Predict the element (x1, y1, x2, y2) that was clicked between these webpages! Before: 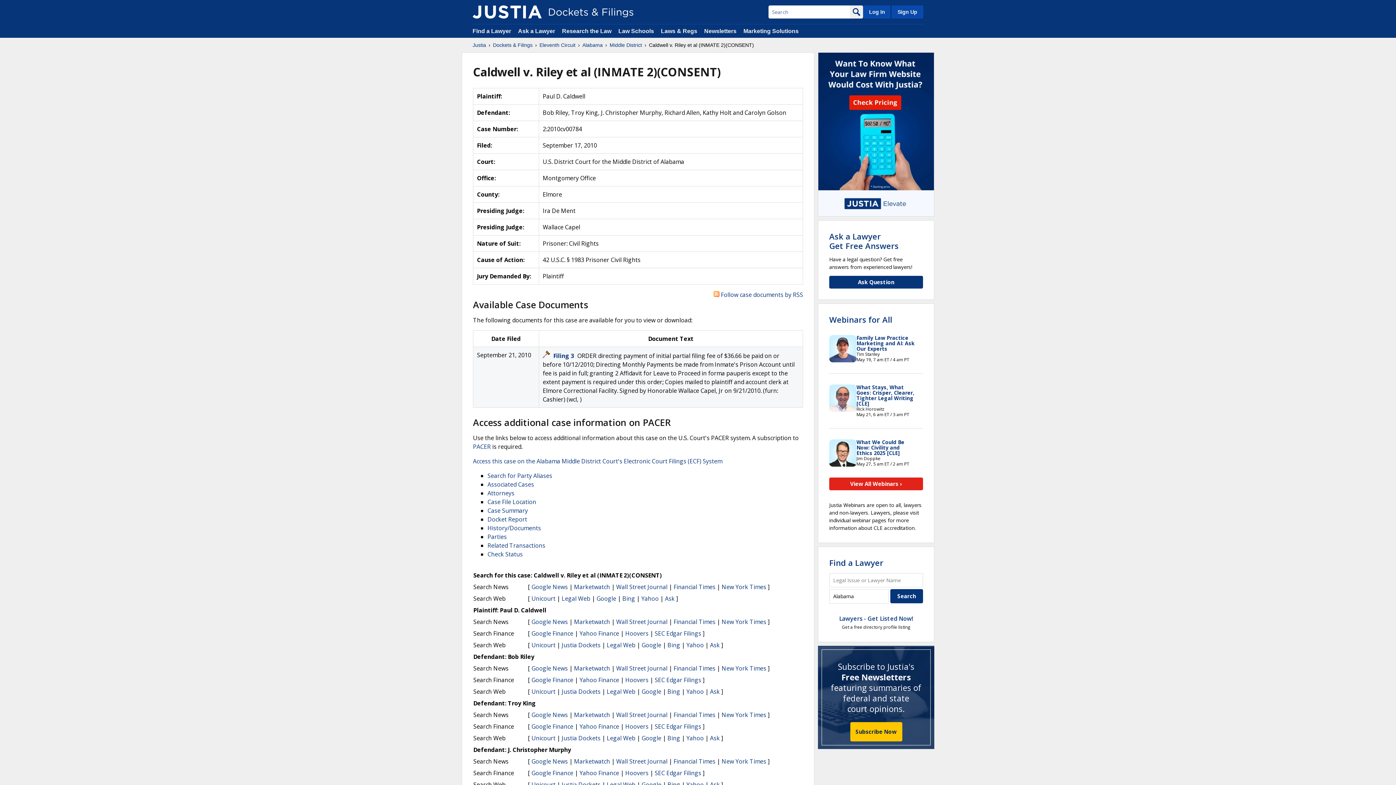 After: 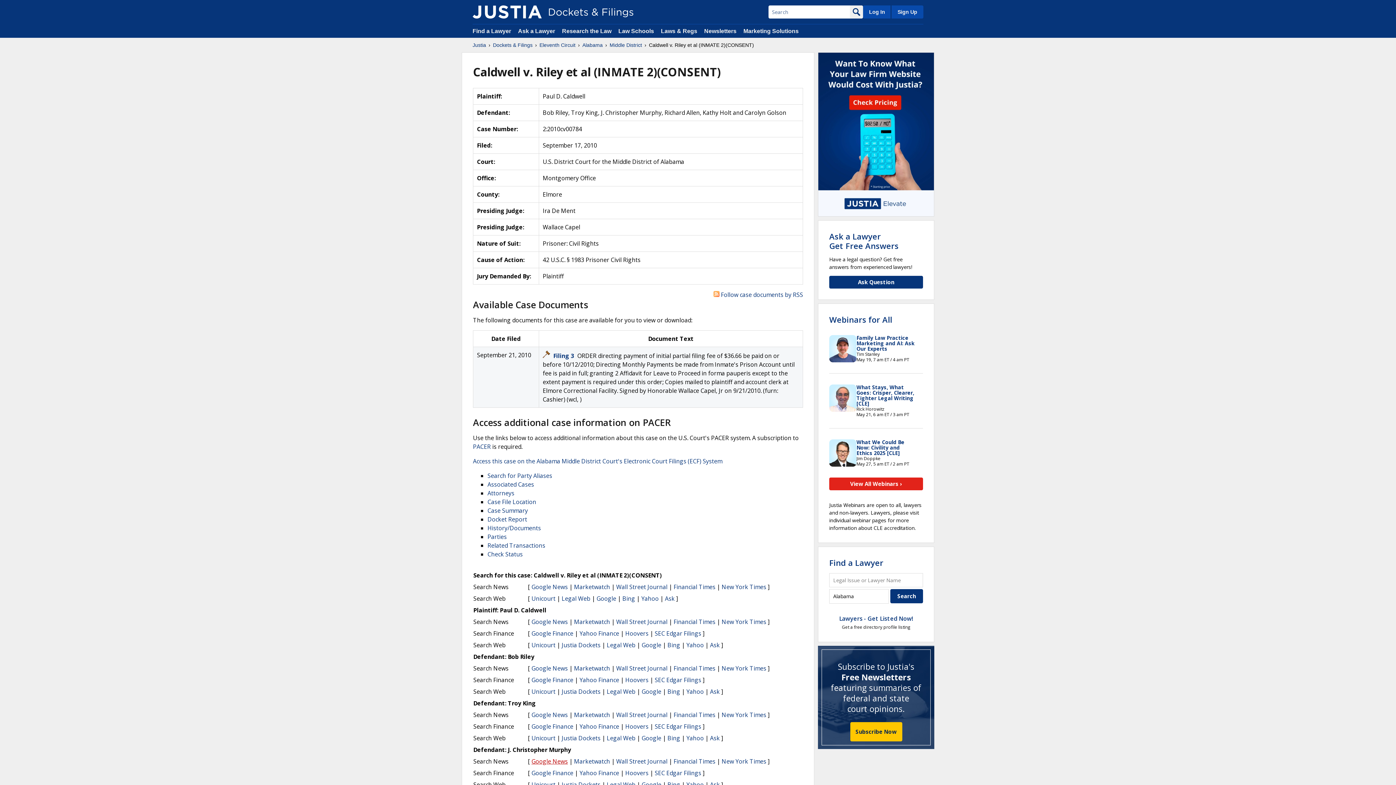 Action: label: Google News bbox: (531, 757, 568, 765)